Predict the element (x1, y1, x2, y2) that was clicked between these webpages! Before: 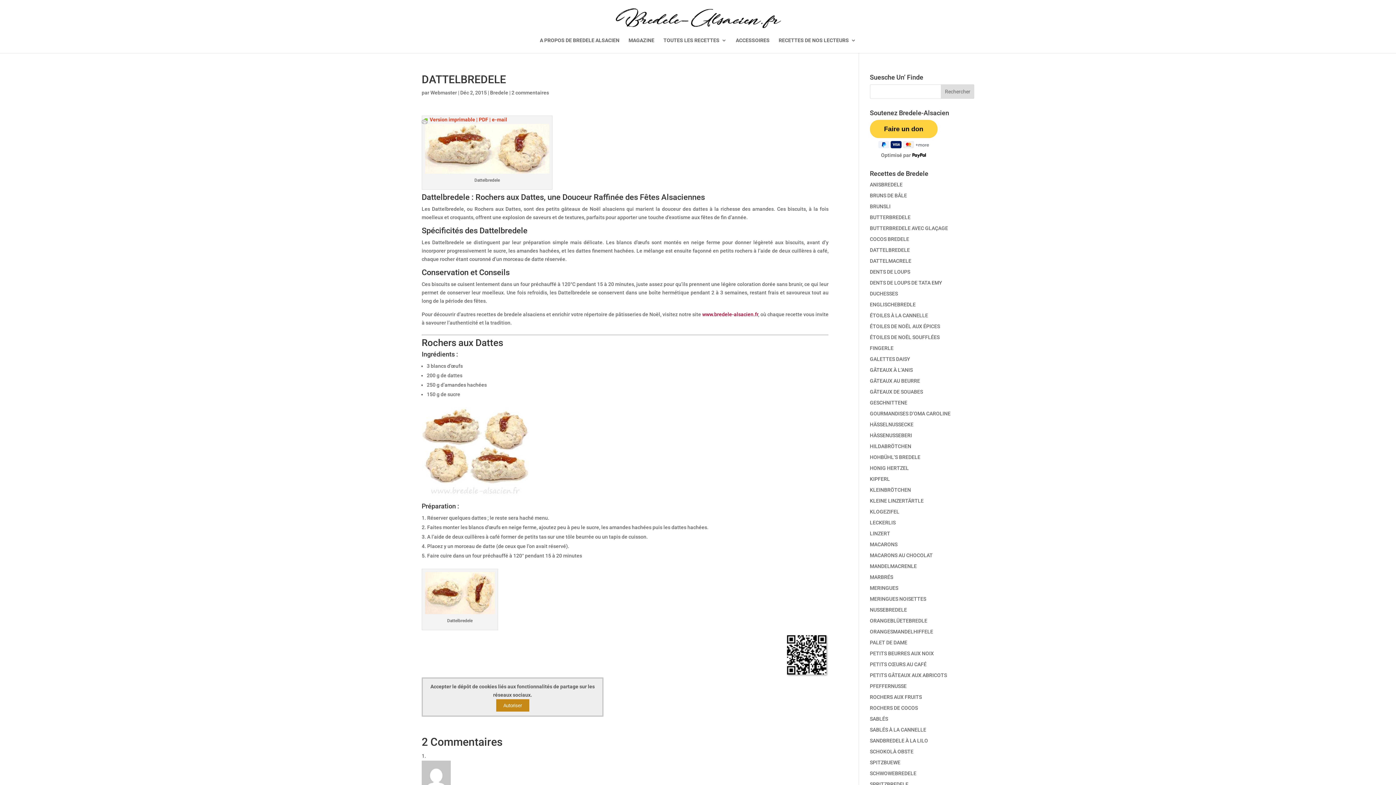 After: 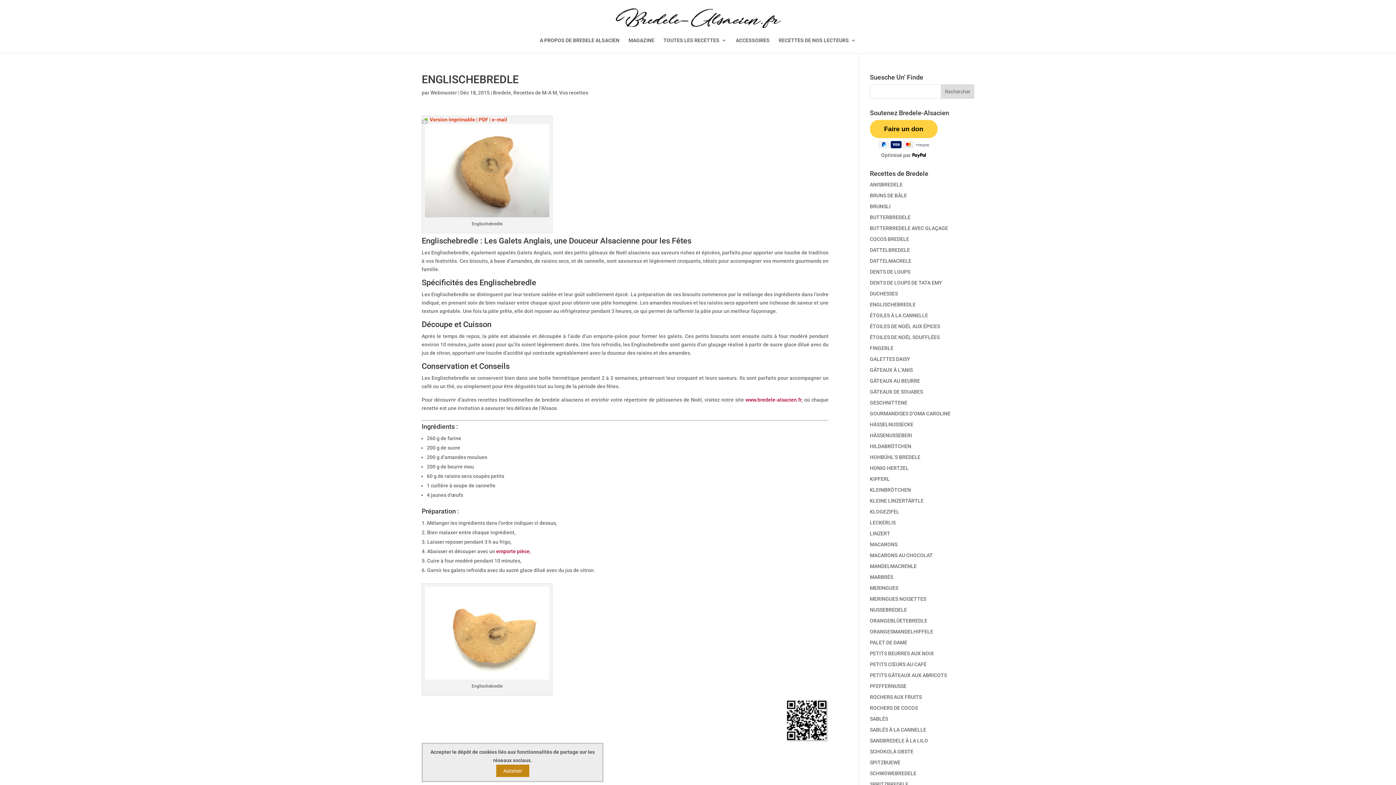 Action: label: ENGLISCHEBREDLE bbox: (870, 301, 915, 307)